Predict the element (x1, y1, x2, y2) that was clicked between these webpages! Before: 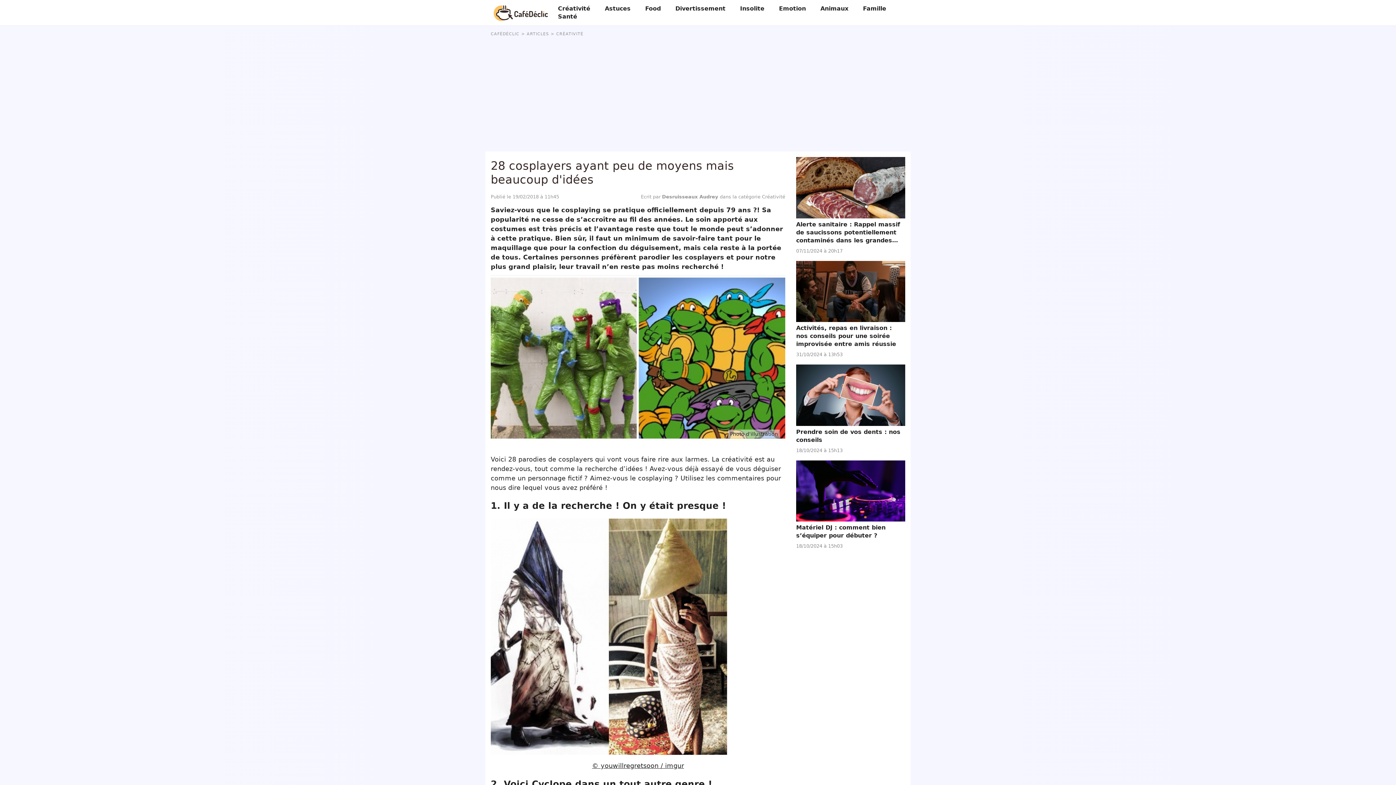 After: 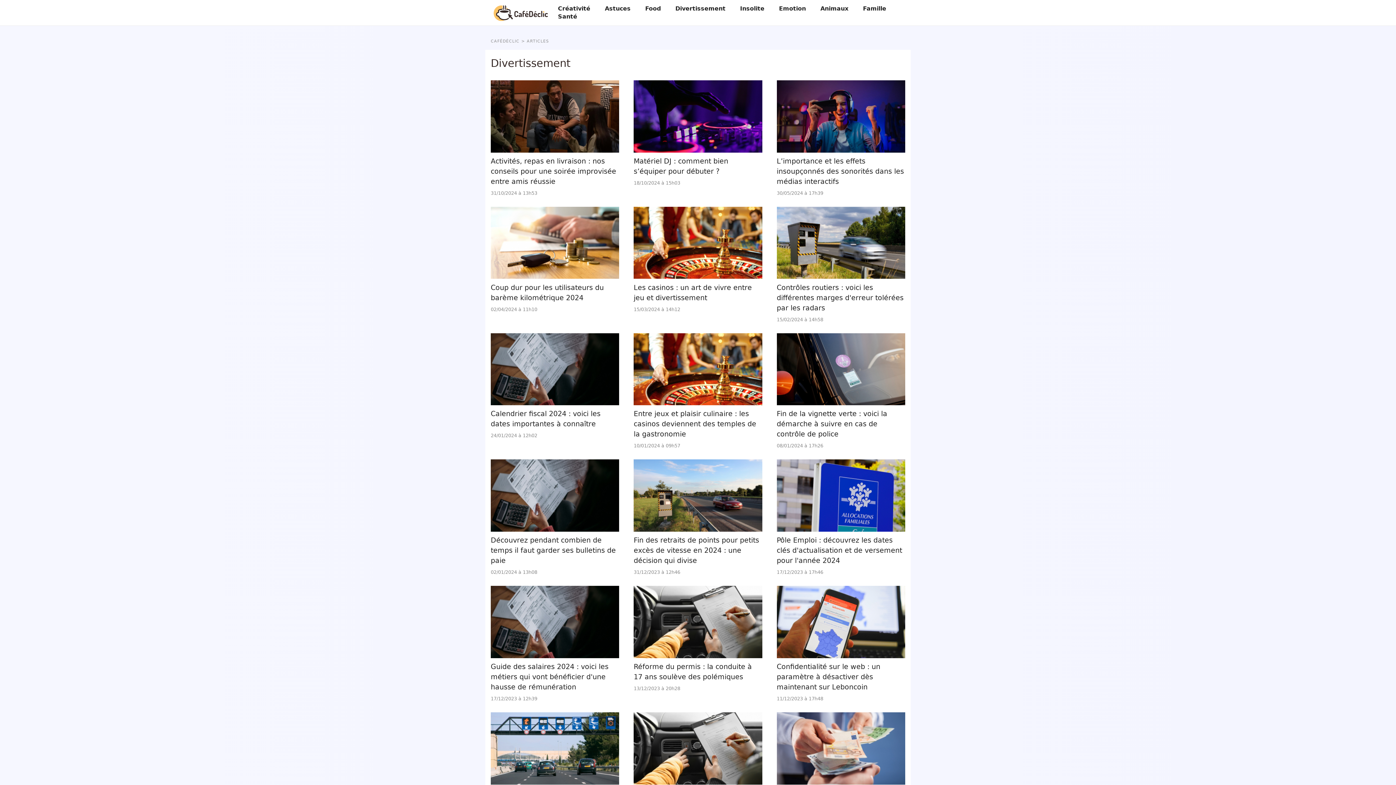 Action: label: Divertissement bbox: (668, 5, 733, 12)